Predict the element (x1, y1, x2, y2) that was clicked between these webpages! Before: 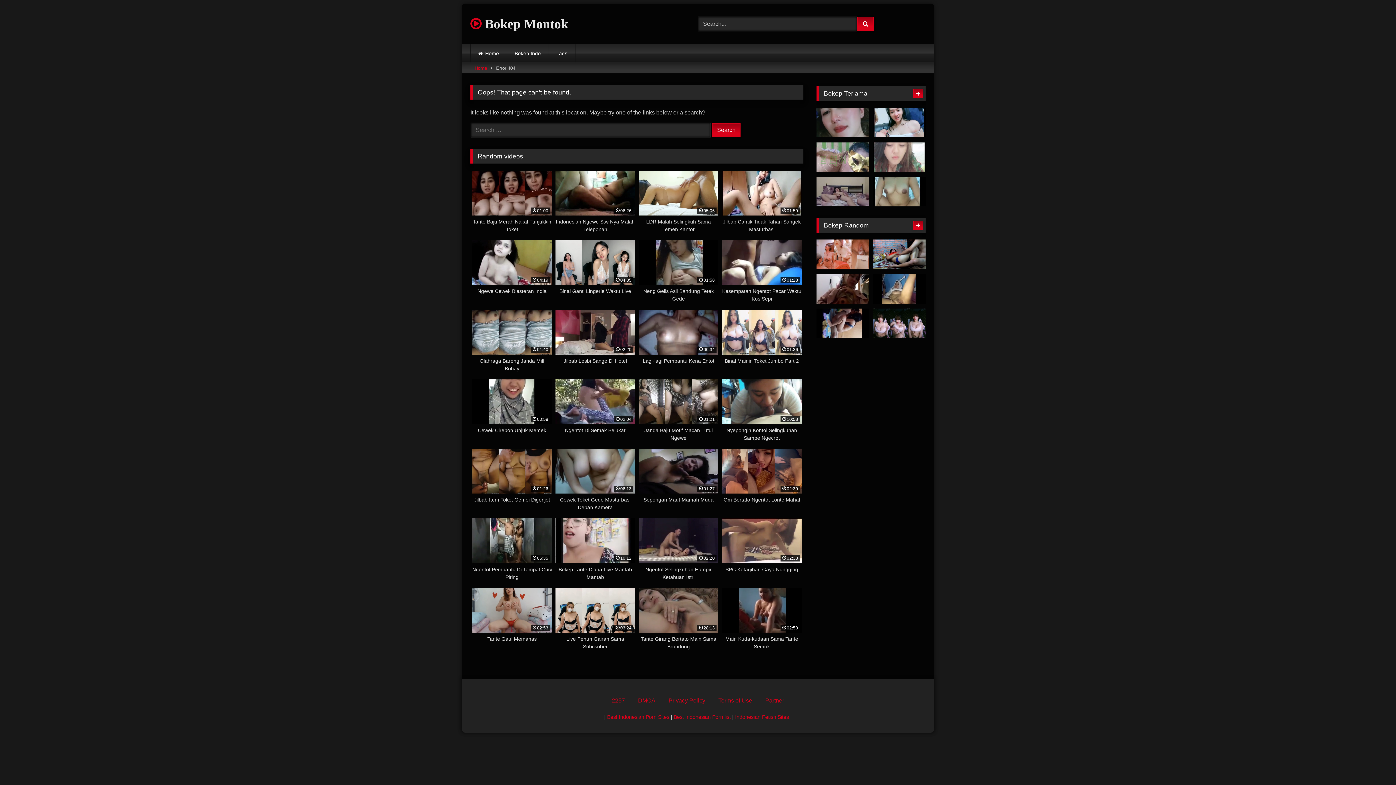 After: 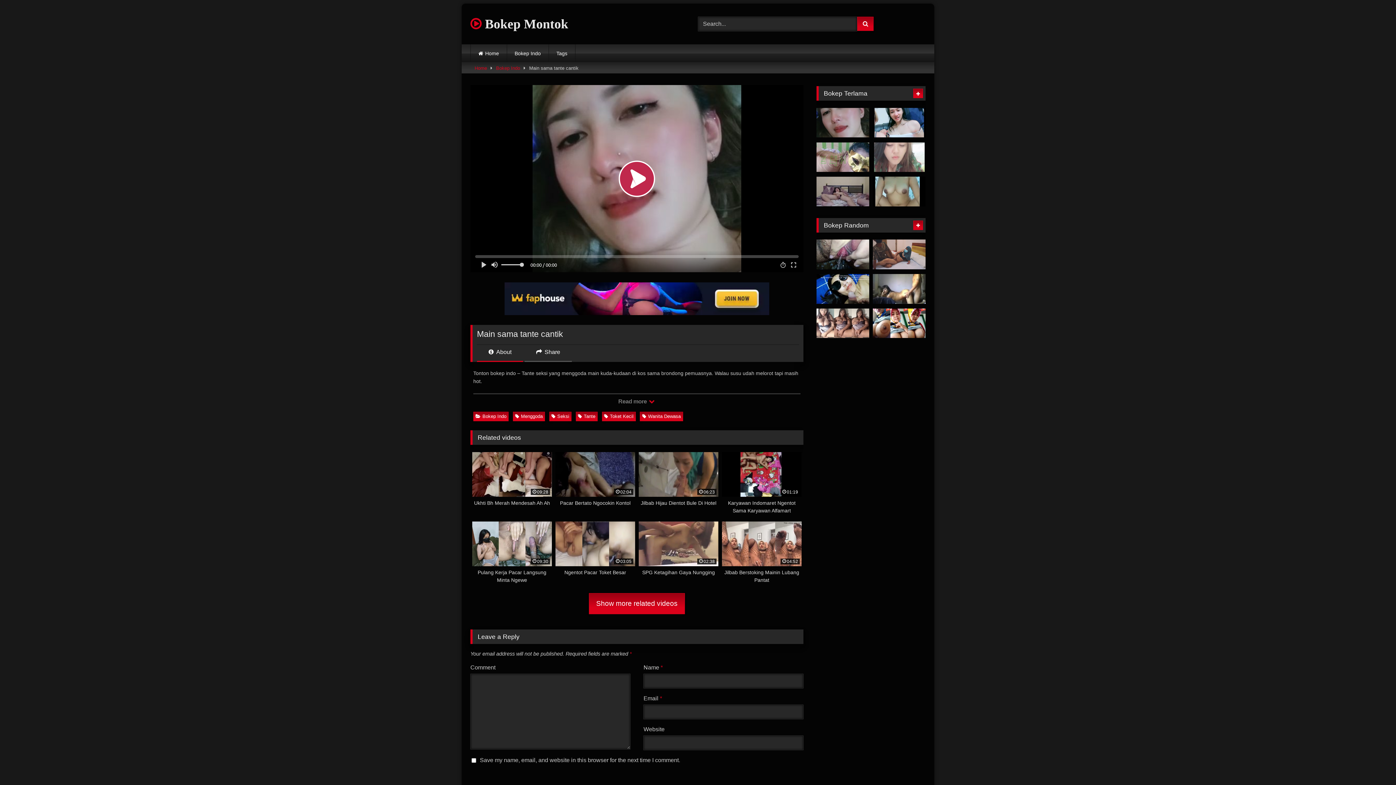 Action: bbox: (816, 107, 869, 137)